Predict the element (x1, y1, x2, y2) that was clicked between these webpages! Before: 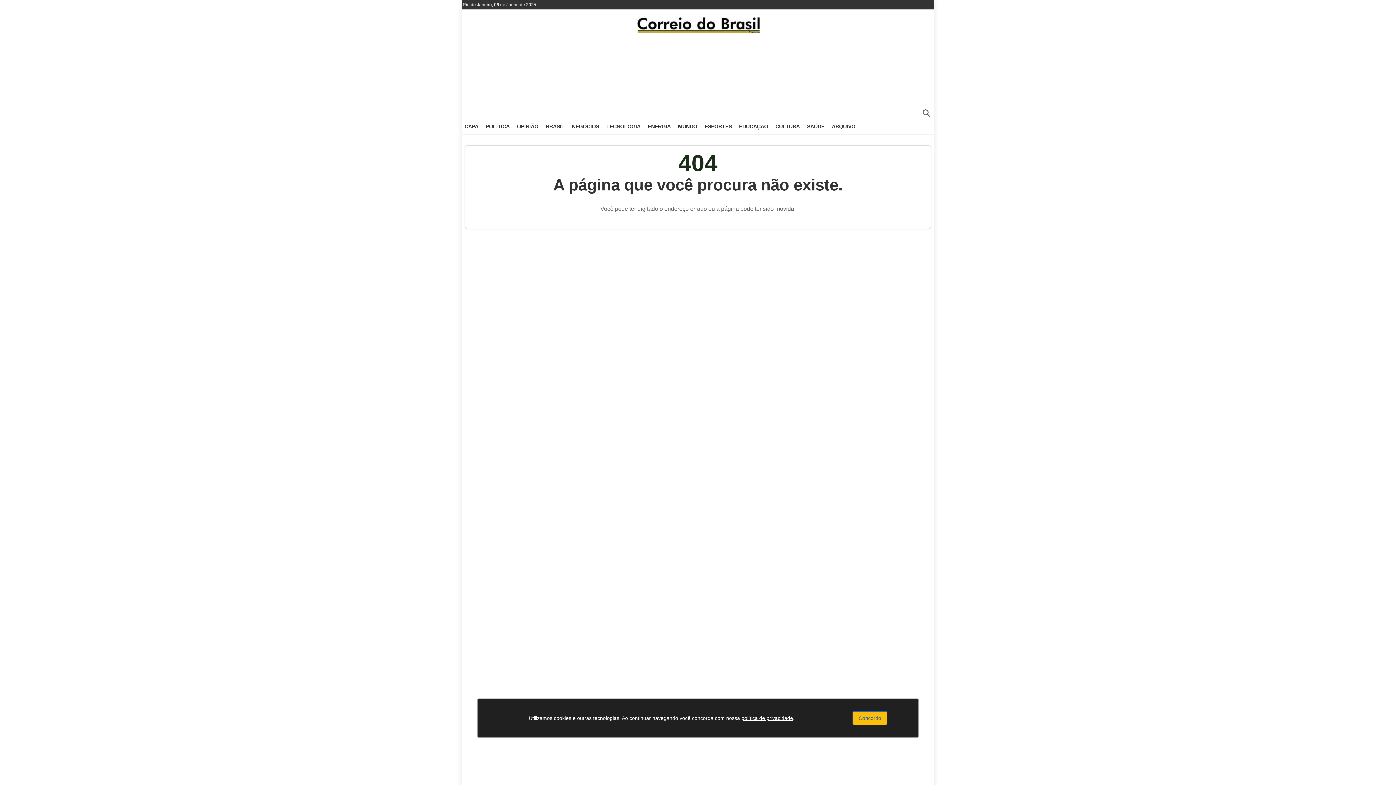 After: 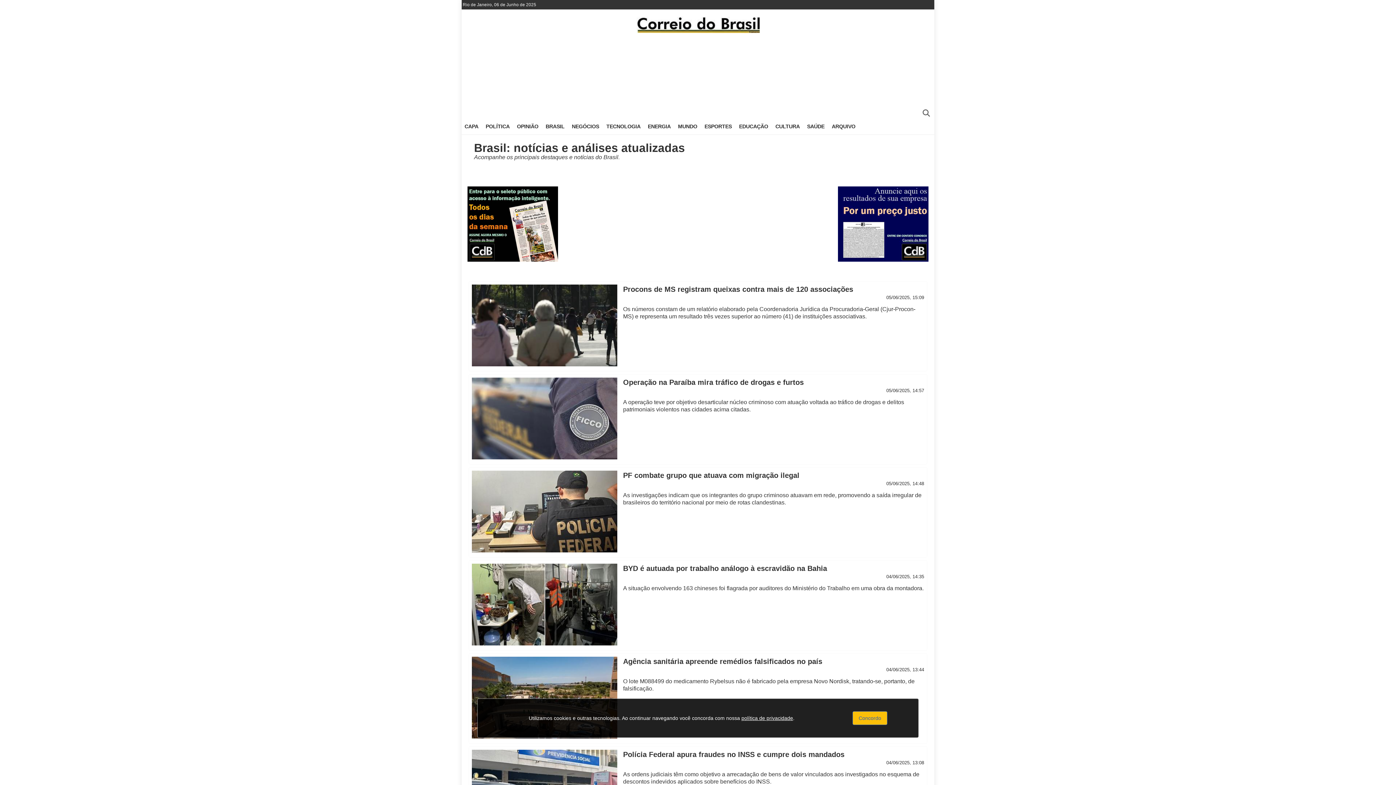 Action: label: Brasil bbox: (545, 122, 564, 130)